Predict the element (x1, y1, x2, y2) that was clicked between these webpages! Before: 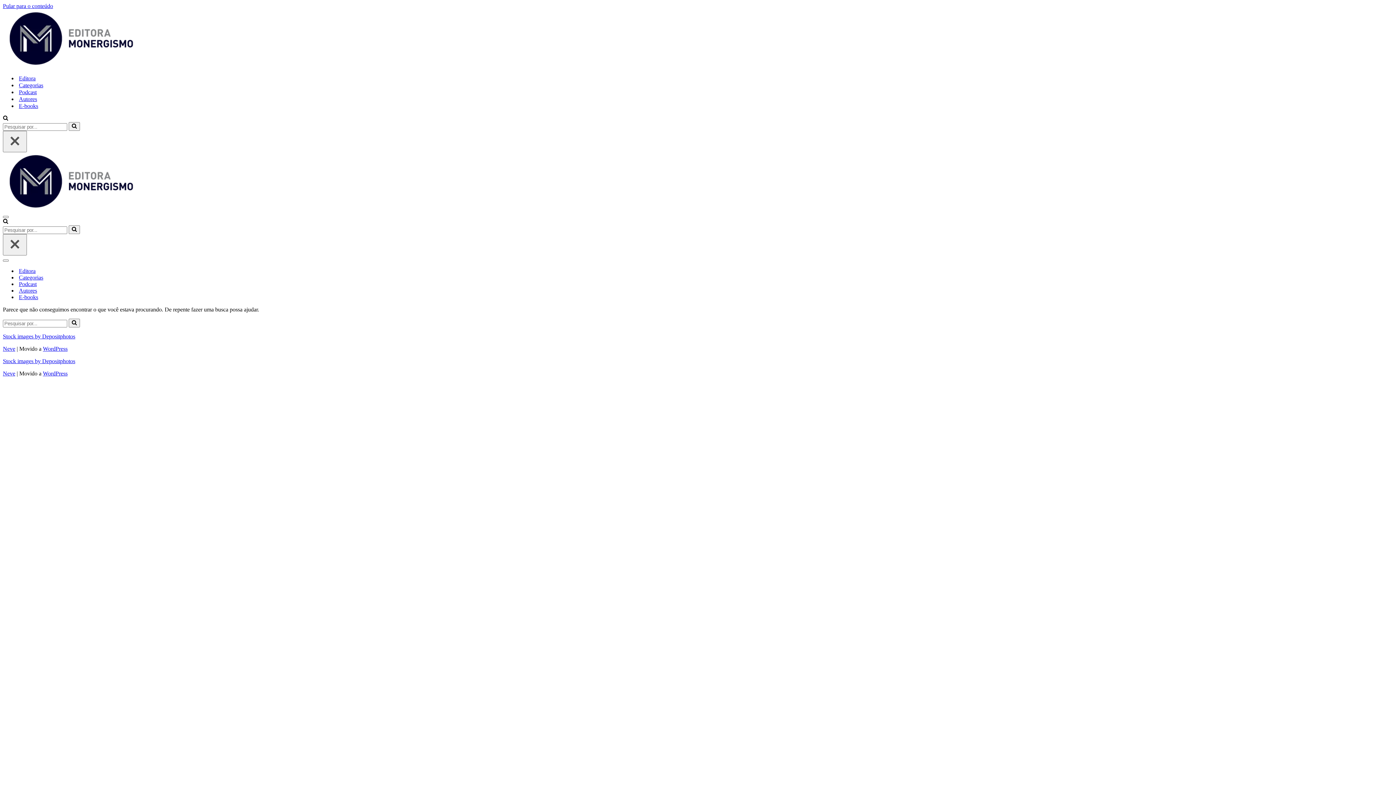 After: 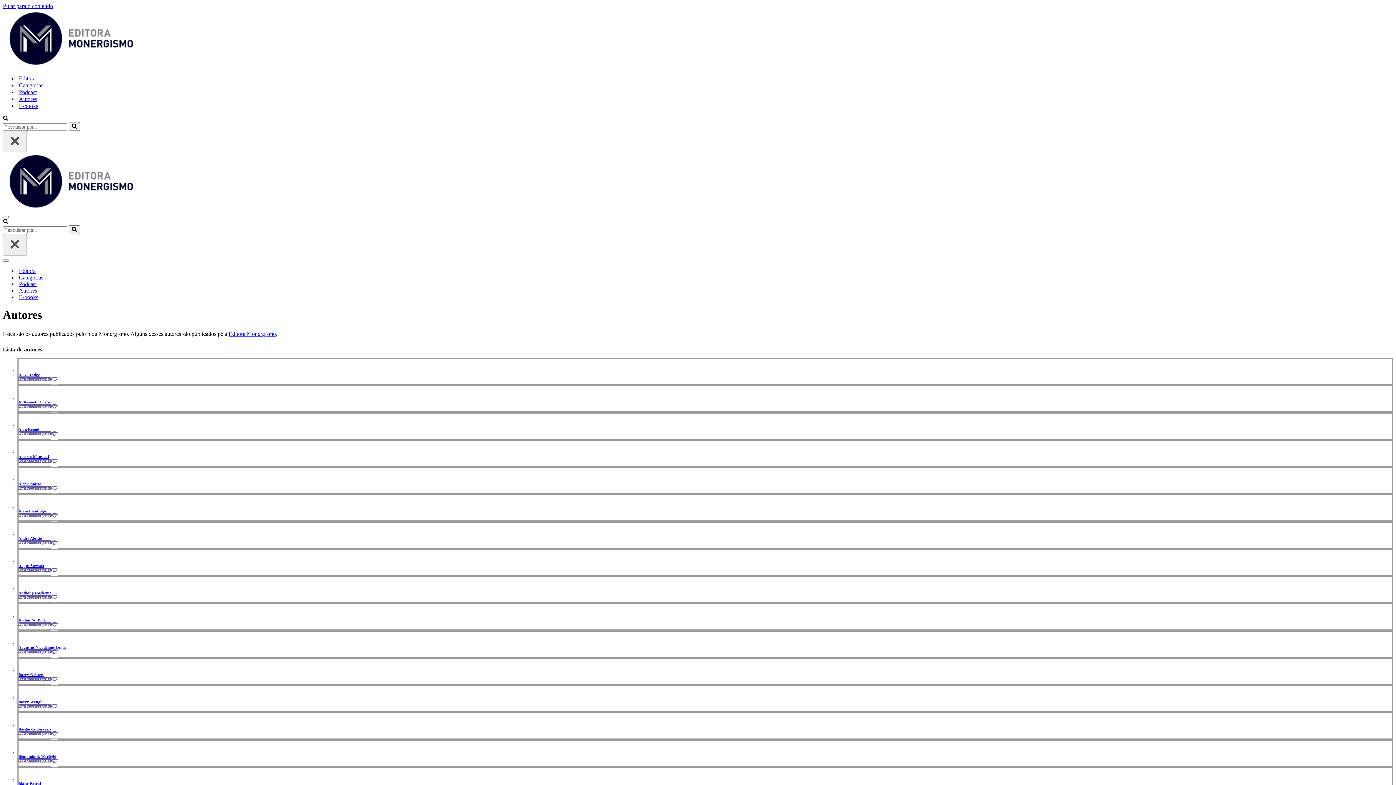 Action: bbox: (18, 287, 37, 294) label: Autores